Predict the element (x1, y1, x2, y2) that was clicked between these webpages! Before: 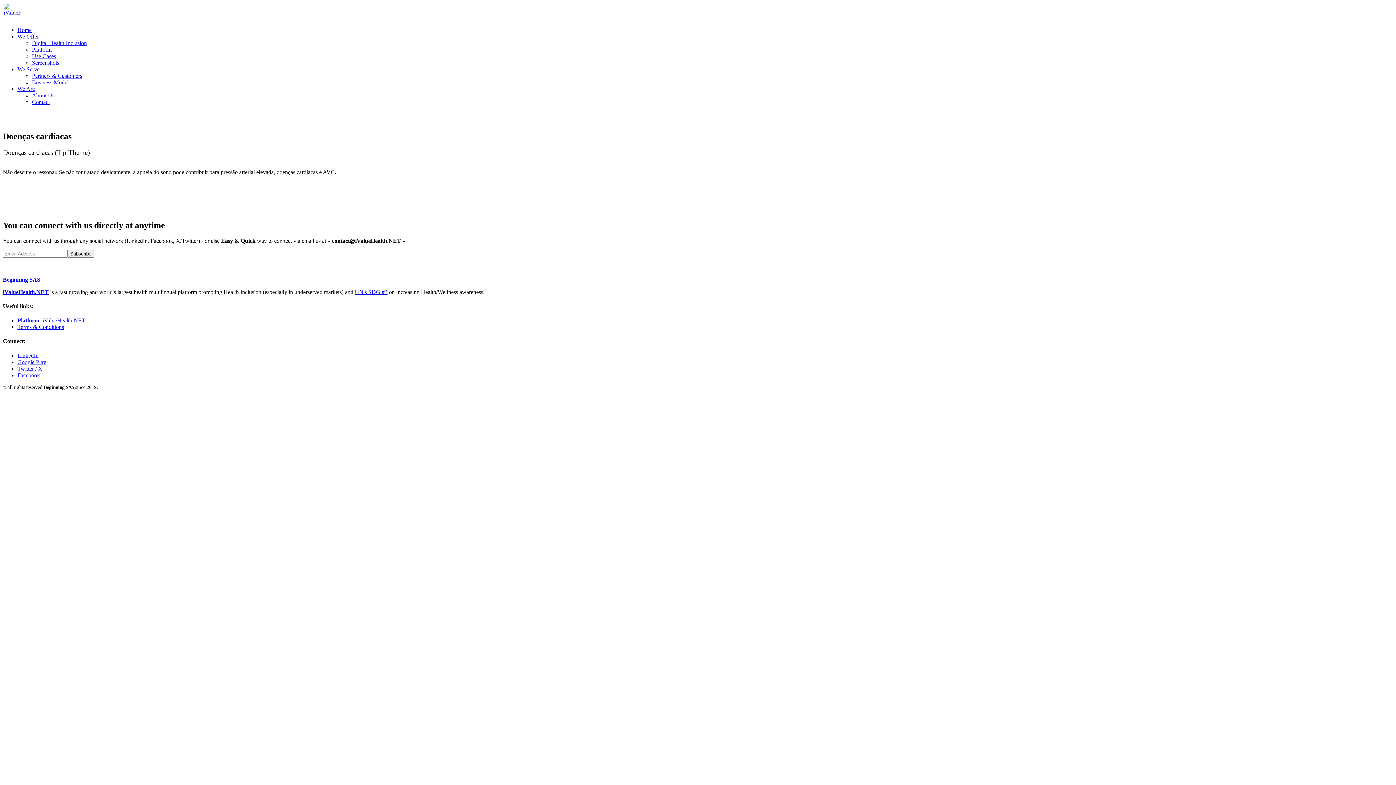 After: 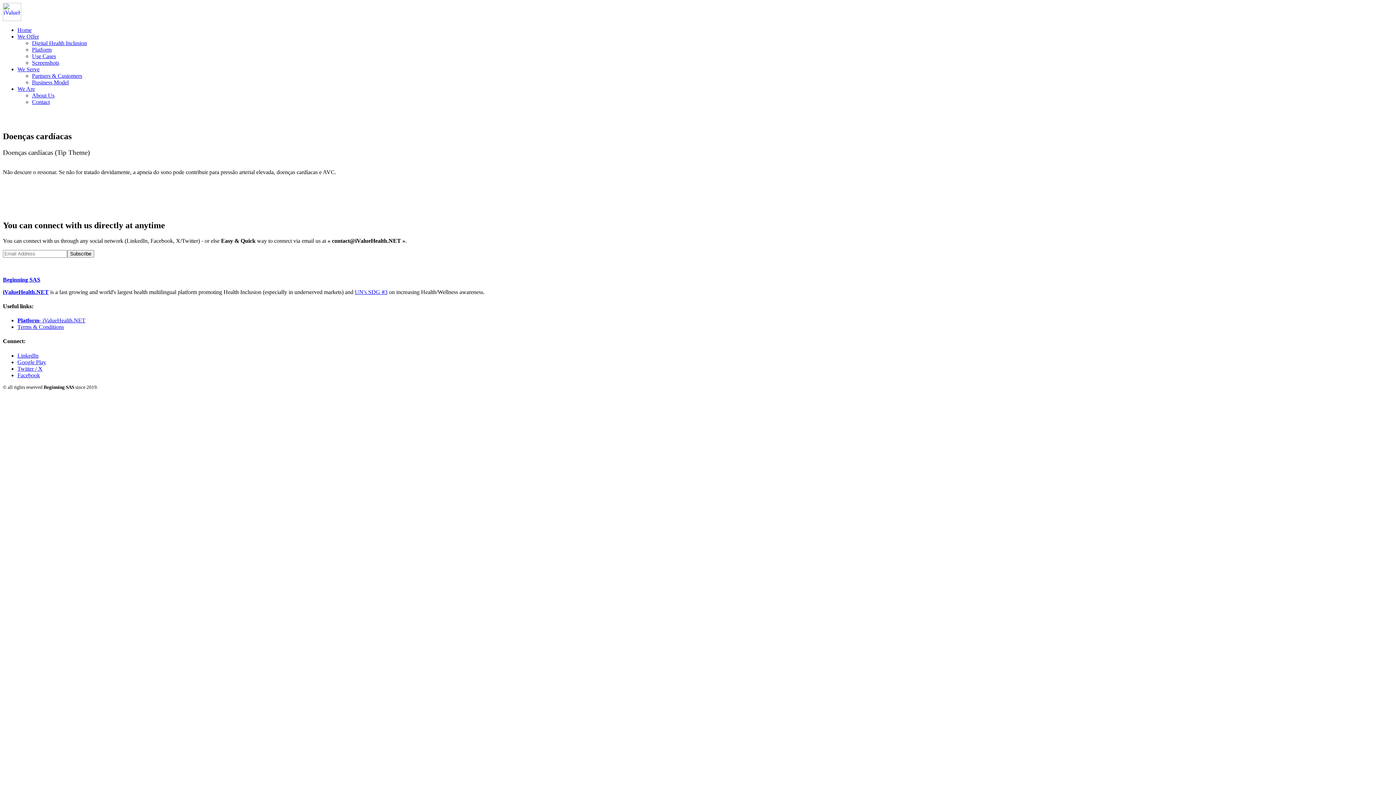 Action: label: Twitter / X bbox: (17, 365, 42, 371)